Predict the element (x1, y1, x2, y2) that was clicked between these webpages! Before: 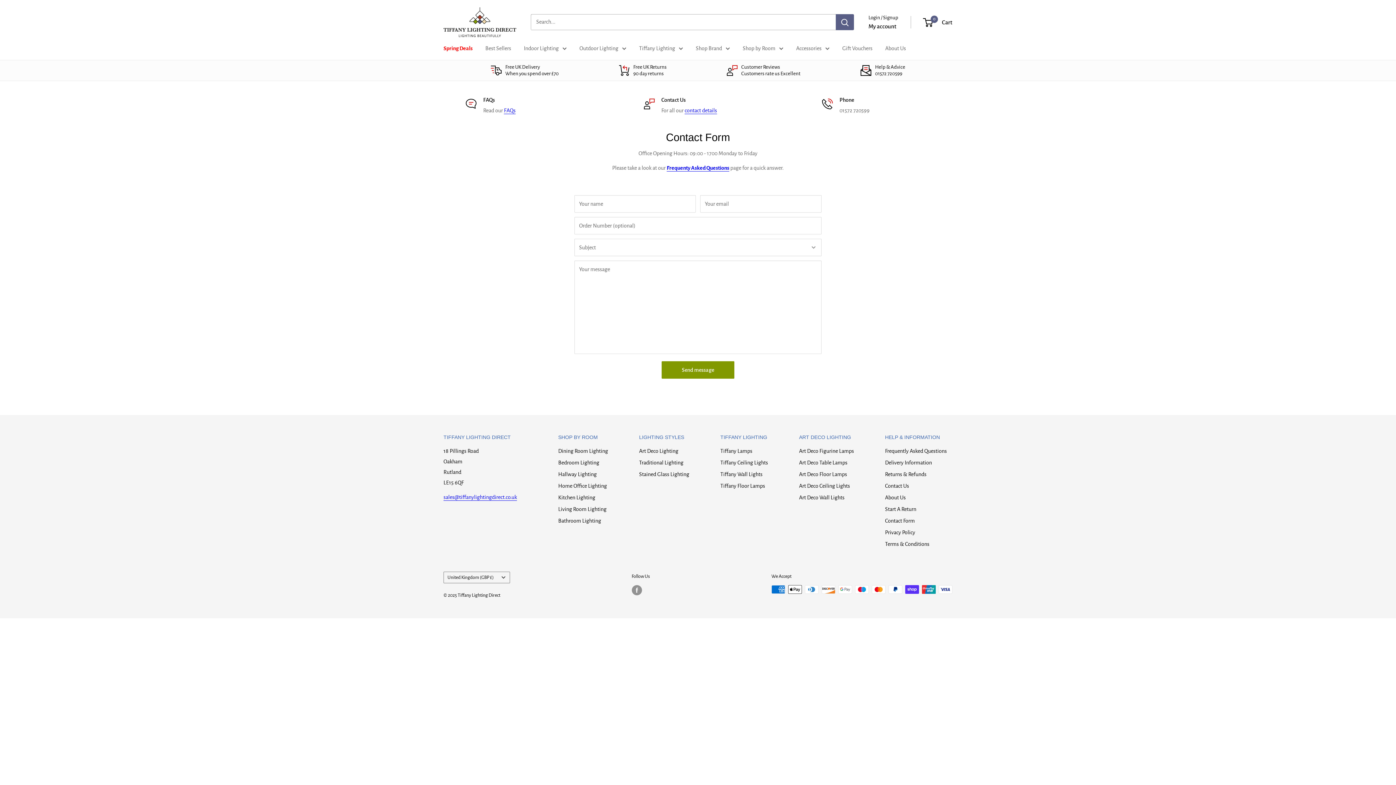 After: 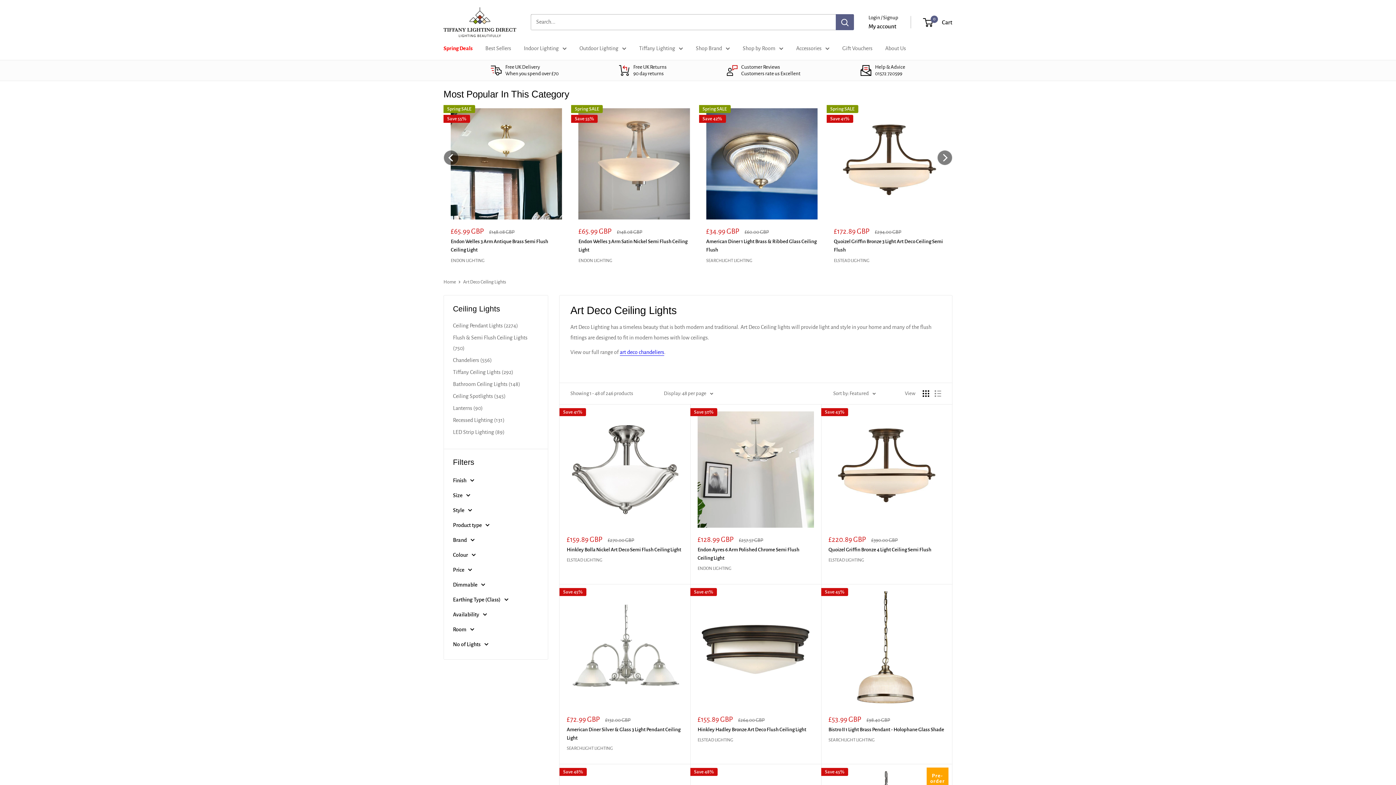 Action: bbox: (799, 480, 859, 492) label: Art Deco Ceiling Lights